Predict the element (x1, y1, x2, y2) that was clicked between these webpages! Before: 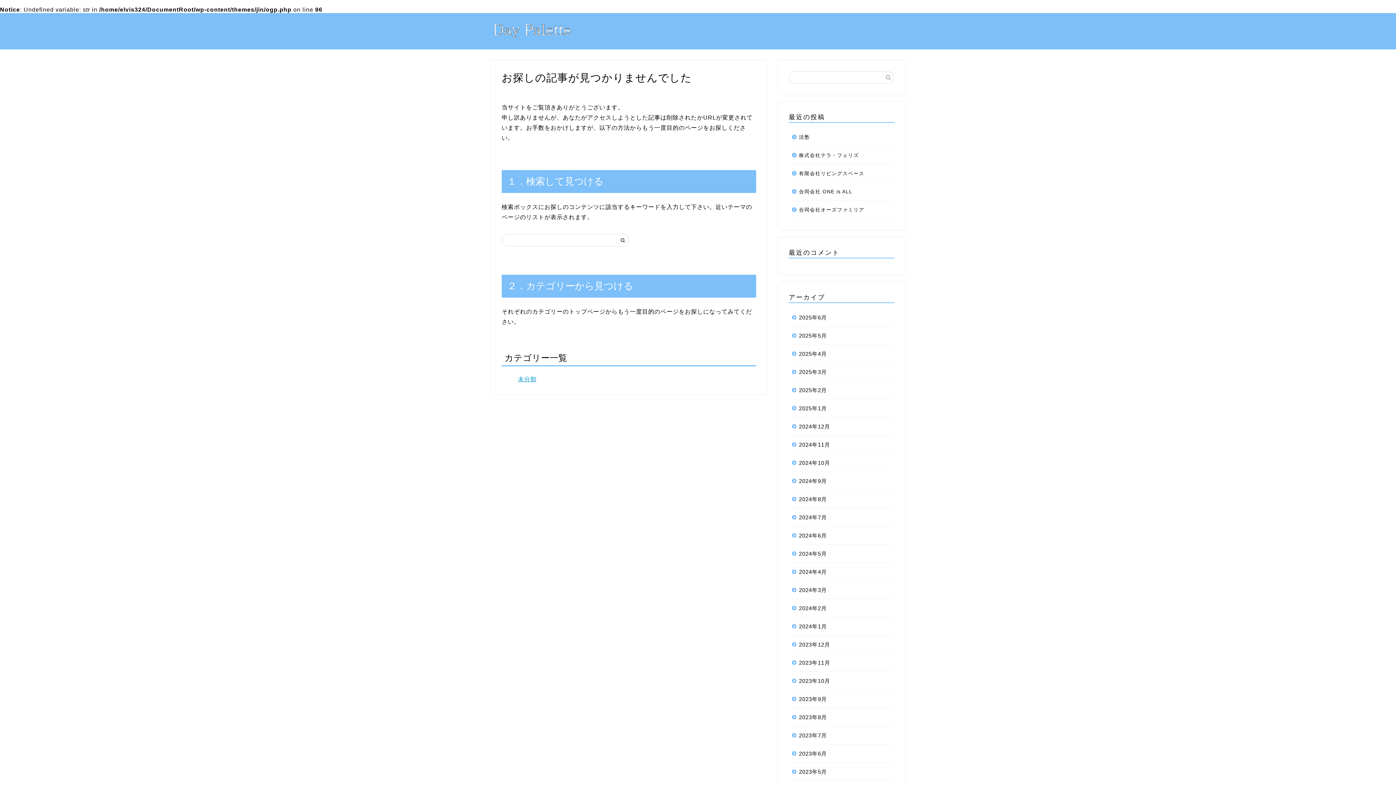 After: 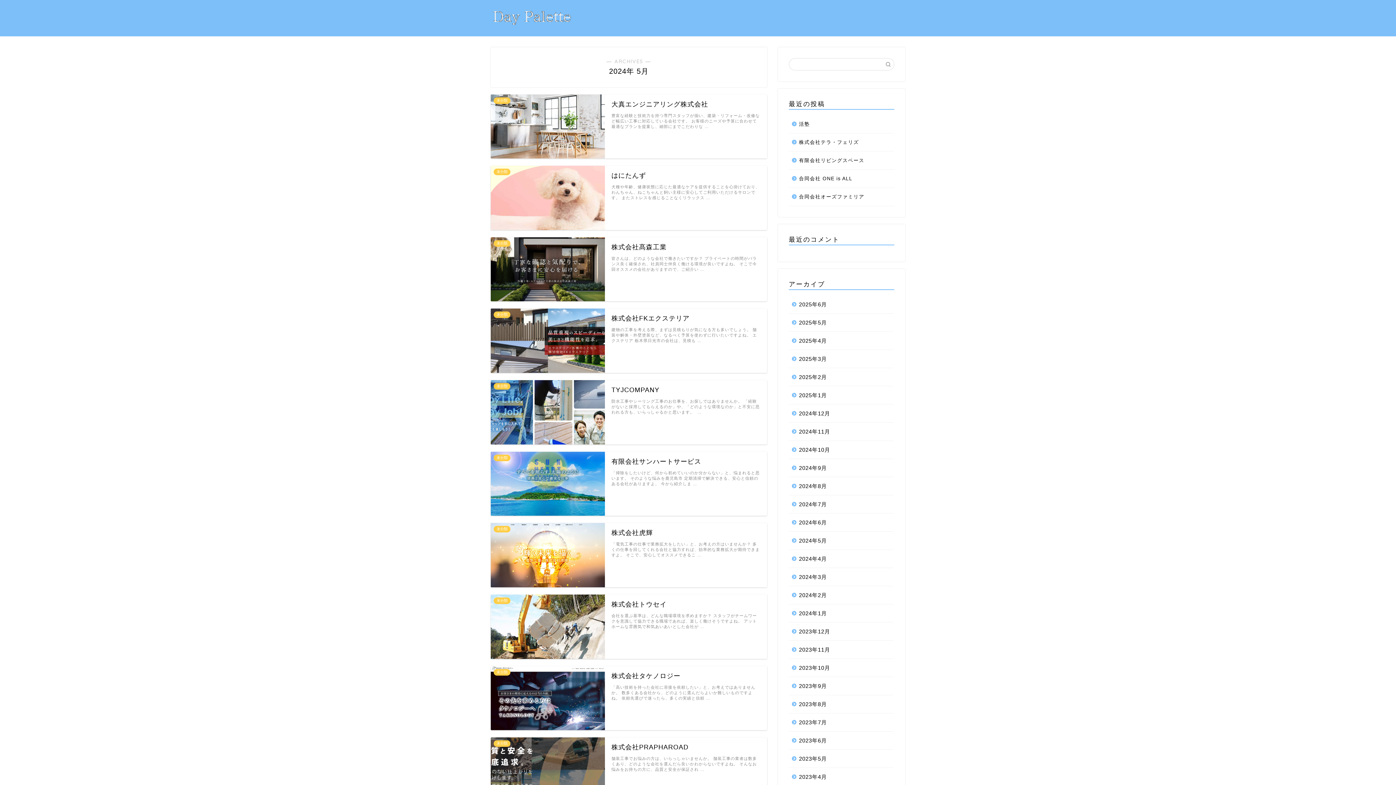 Action: label: 2024年5月 bbox: (789, 545, 893, 563)